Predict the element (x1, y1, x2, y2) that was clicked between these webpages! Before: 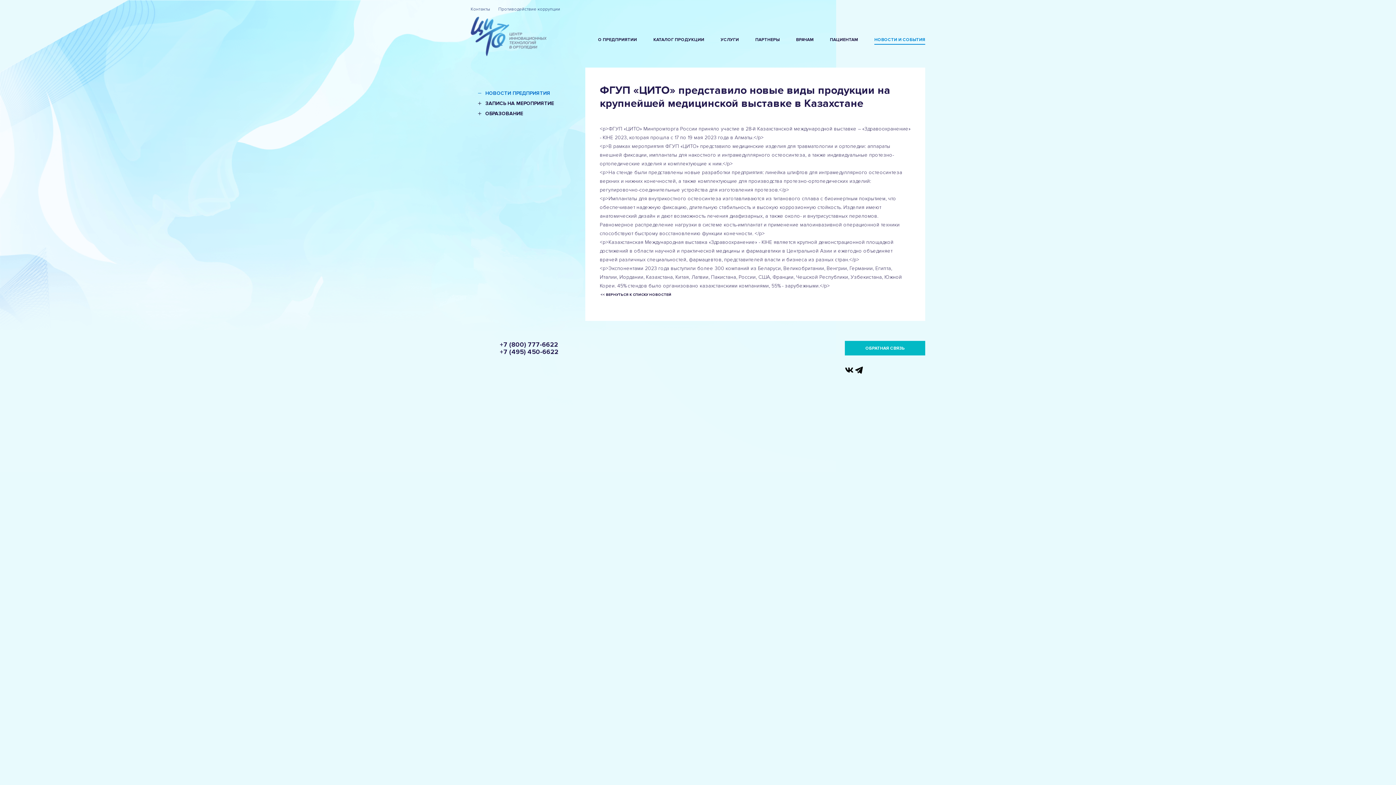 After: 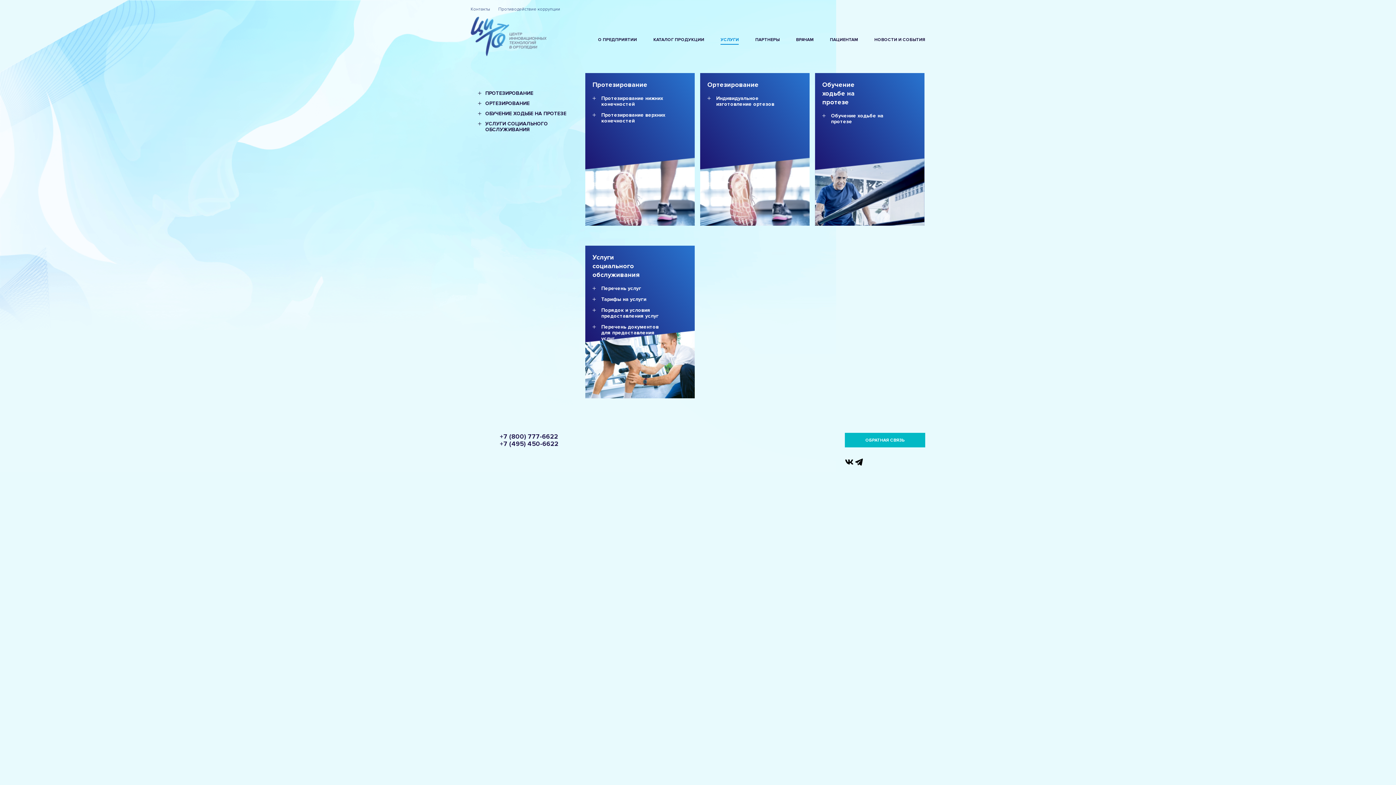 Action: label: УСЛУГИ bbox: (720, 37, 739, 44)